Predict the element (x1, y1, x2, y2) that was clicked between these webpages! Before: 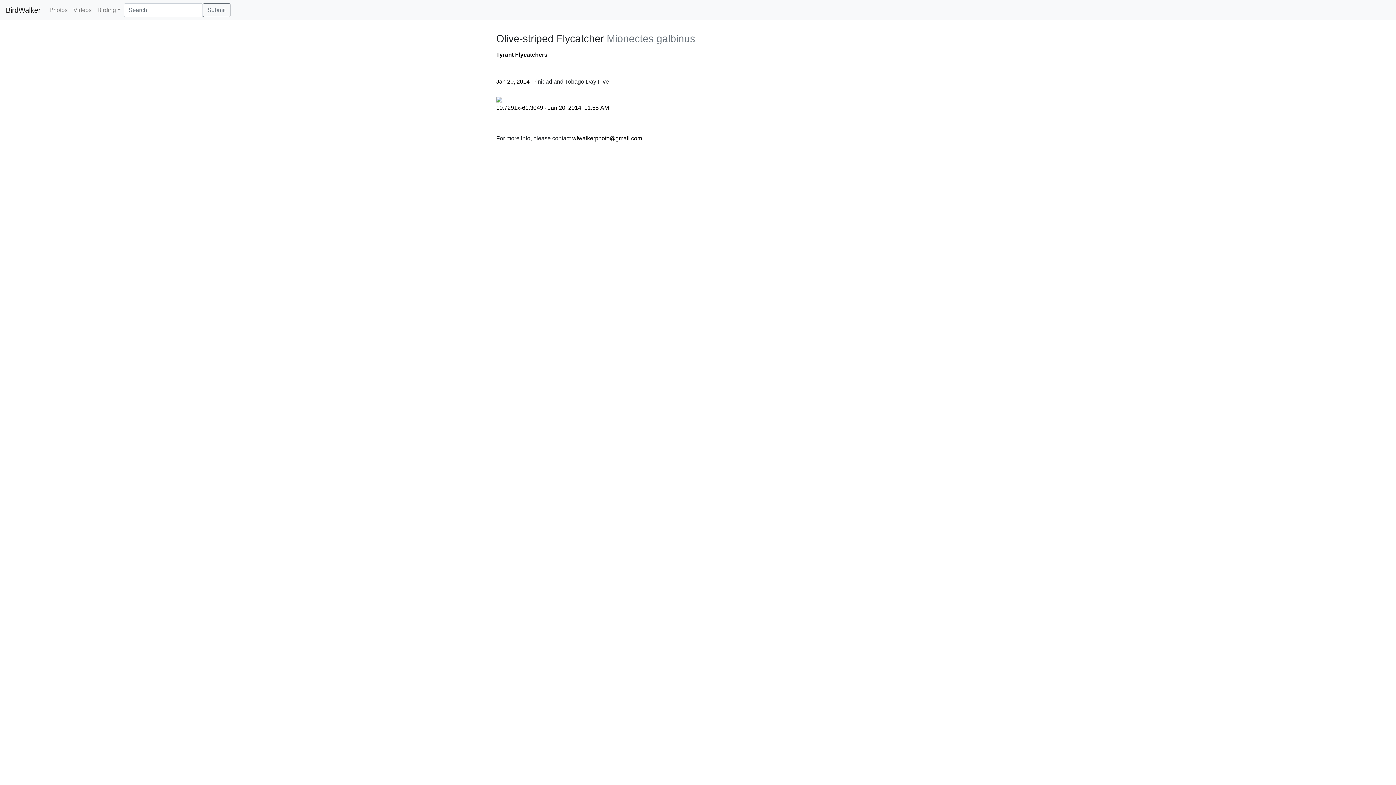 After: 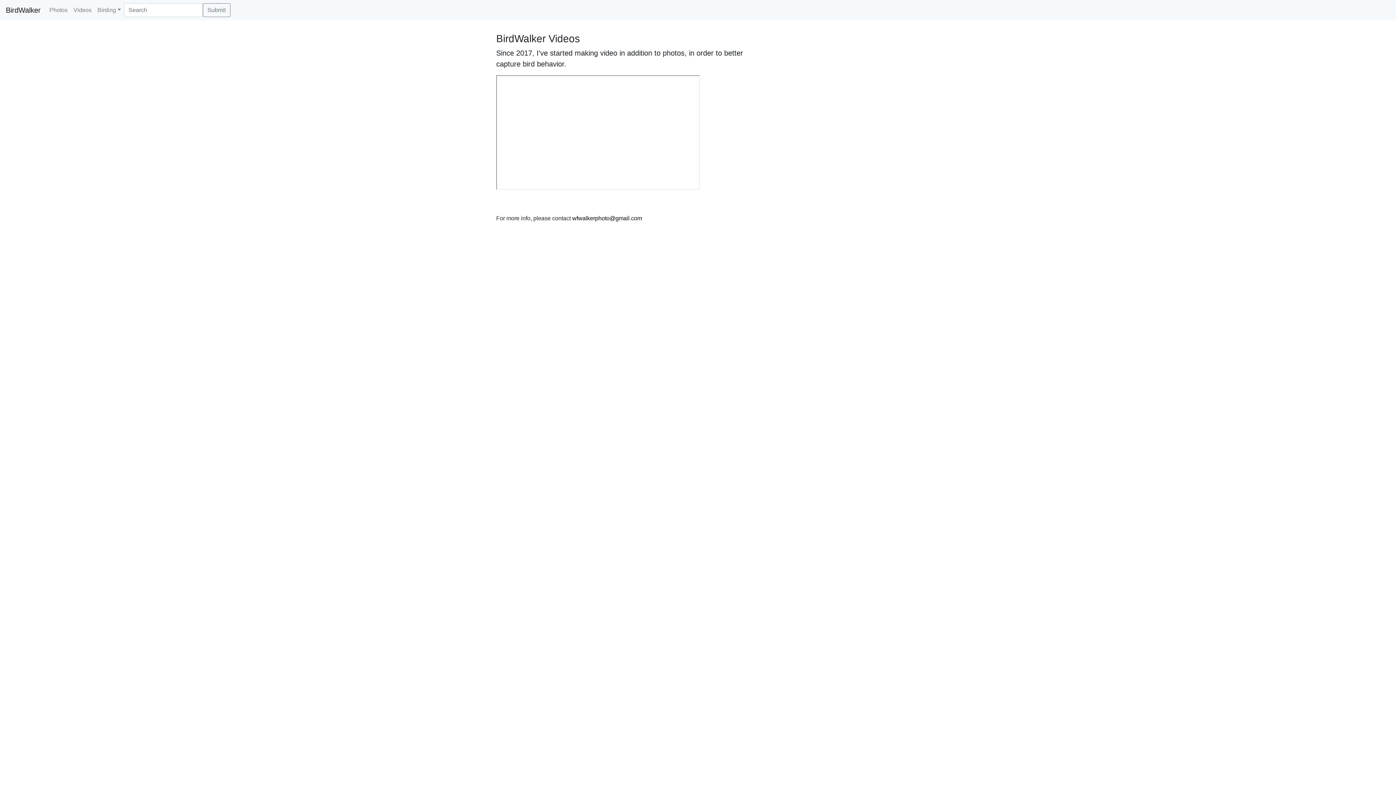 Action: bbox: (70, 2, 94, 17) label: Videos